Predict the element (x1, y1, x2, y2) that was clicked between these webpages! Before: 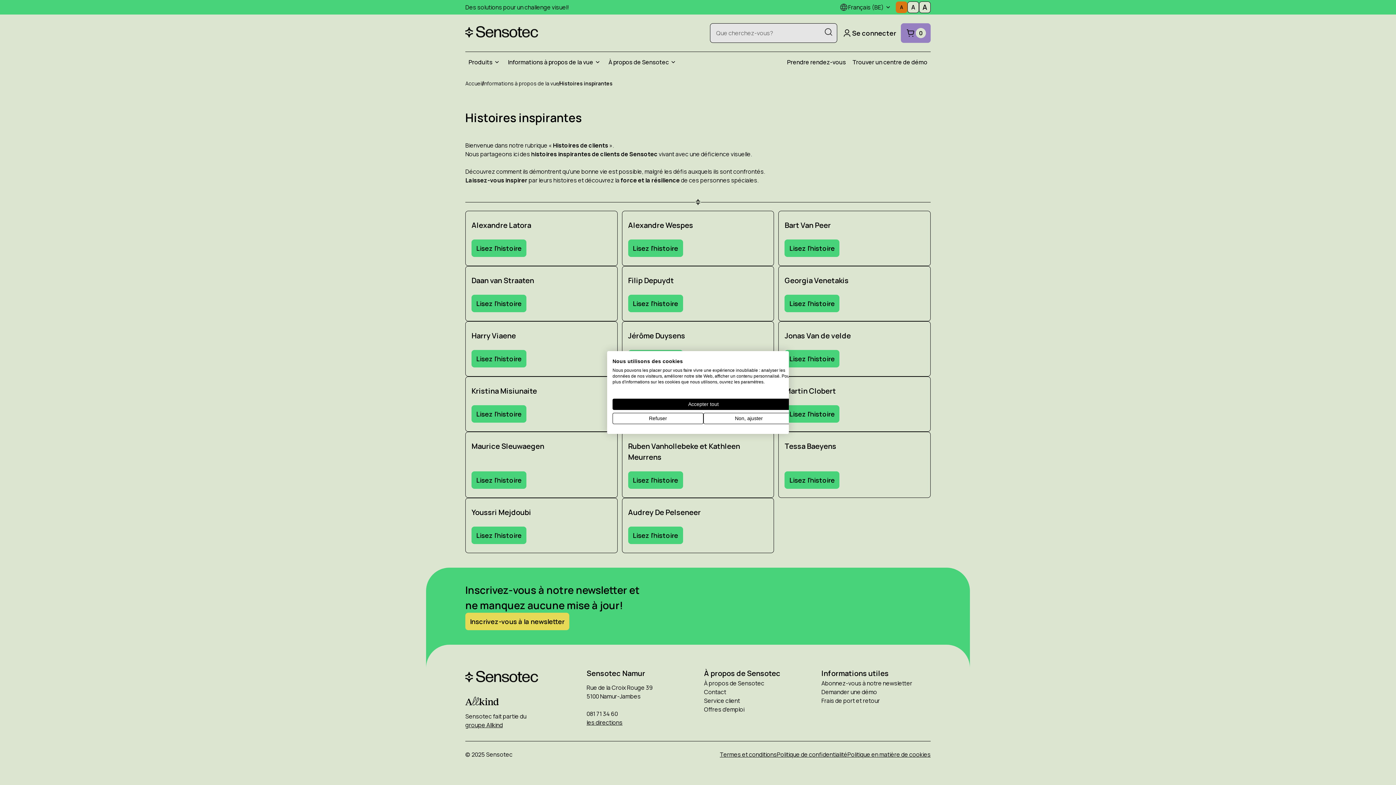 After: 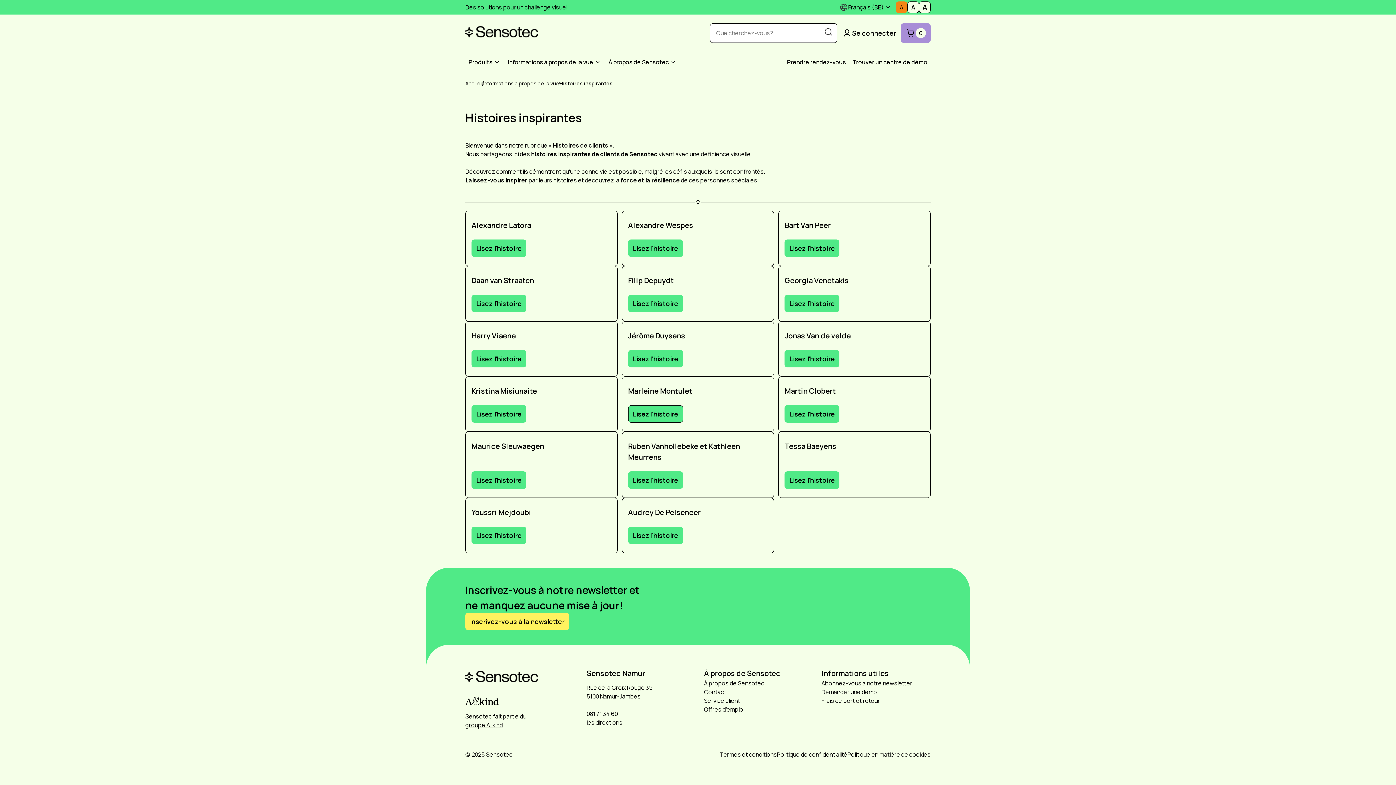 Action: bbox: (612, 413, 703, 424) label: Refuser tous les cookies